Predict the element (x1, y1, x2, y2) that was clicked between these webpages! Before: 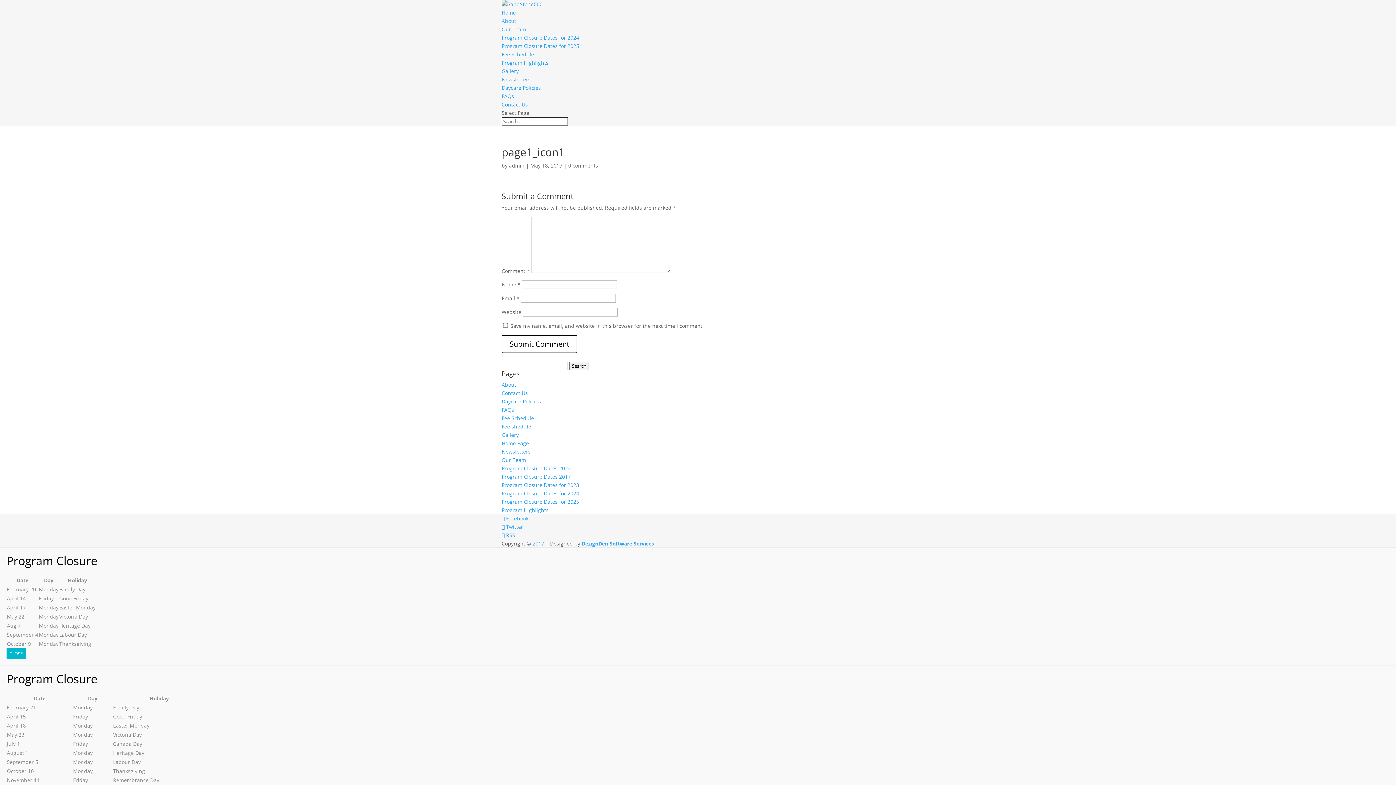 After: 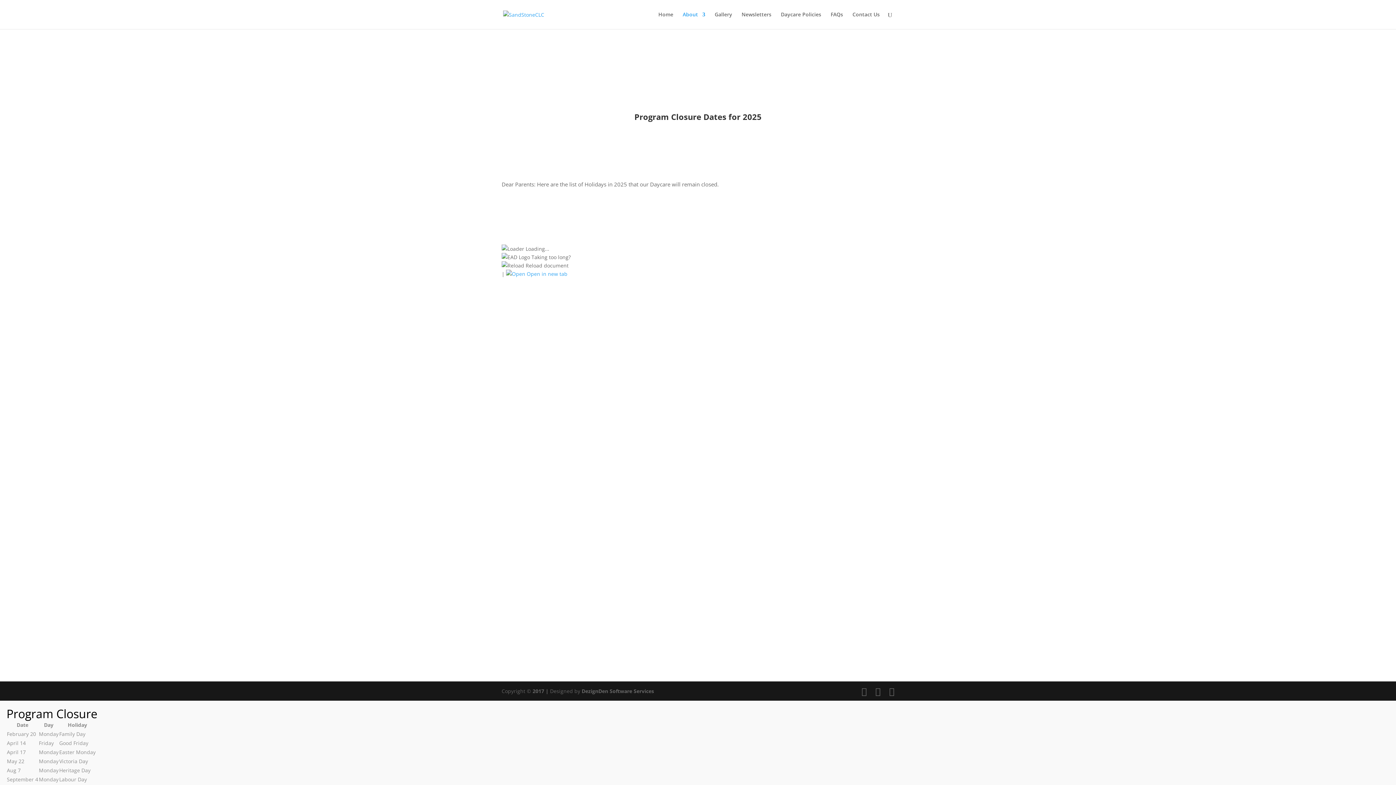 Action: bbox: (501, 42, 579, 49) label: Program Closure Dates for 2025